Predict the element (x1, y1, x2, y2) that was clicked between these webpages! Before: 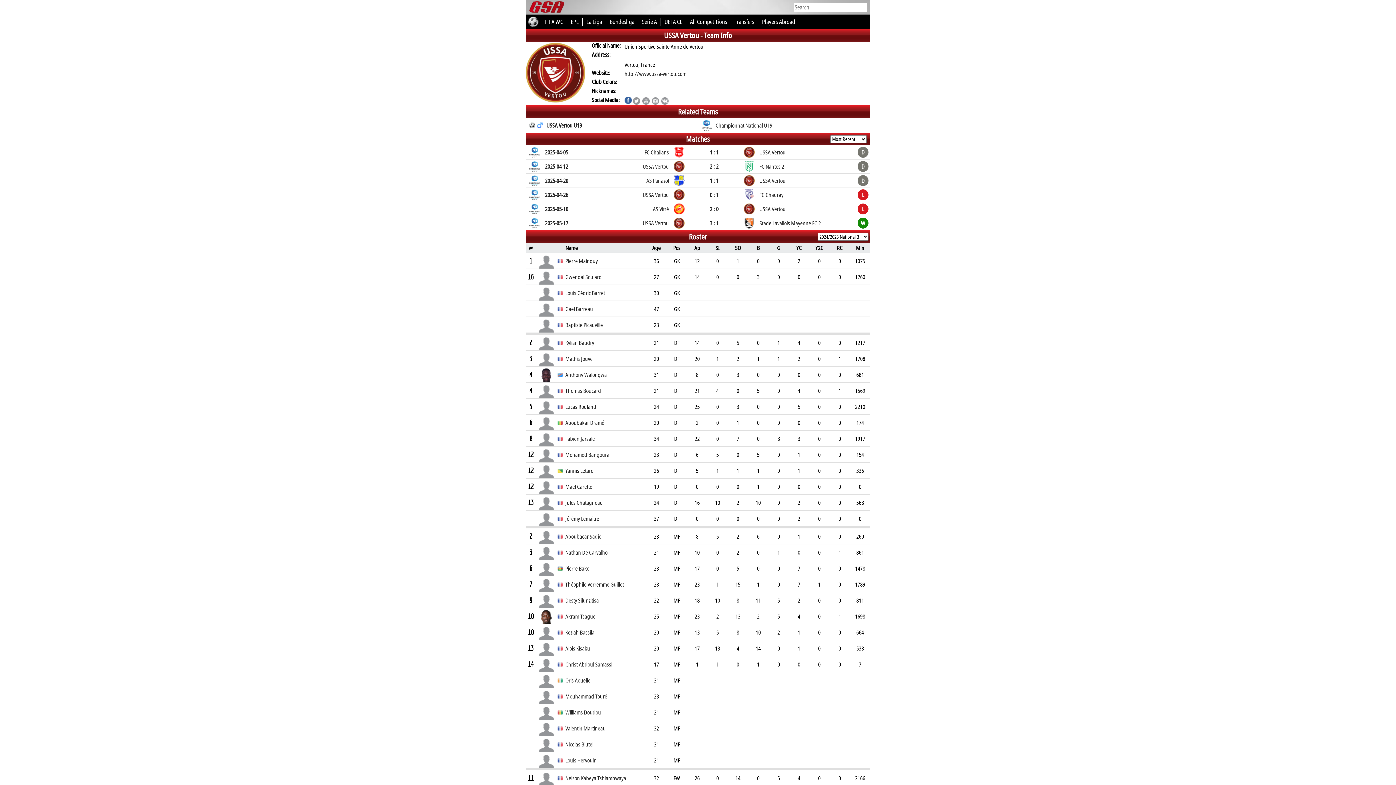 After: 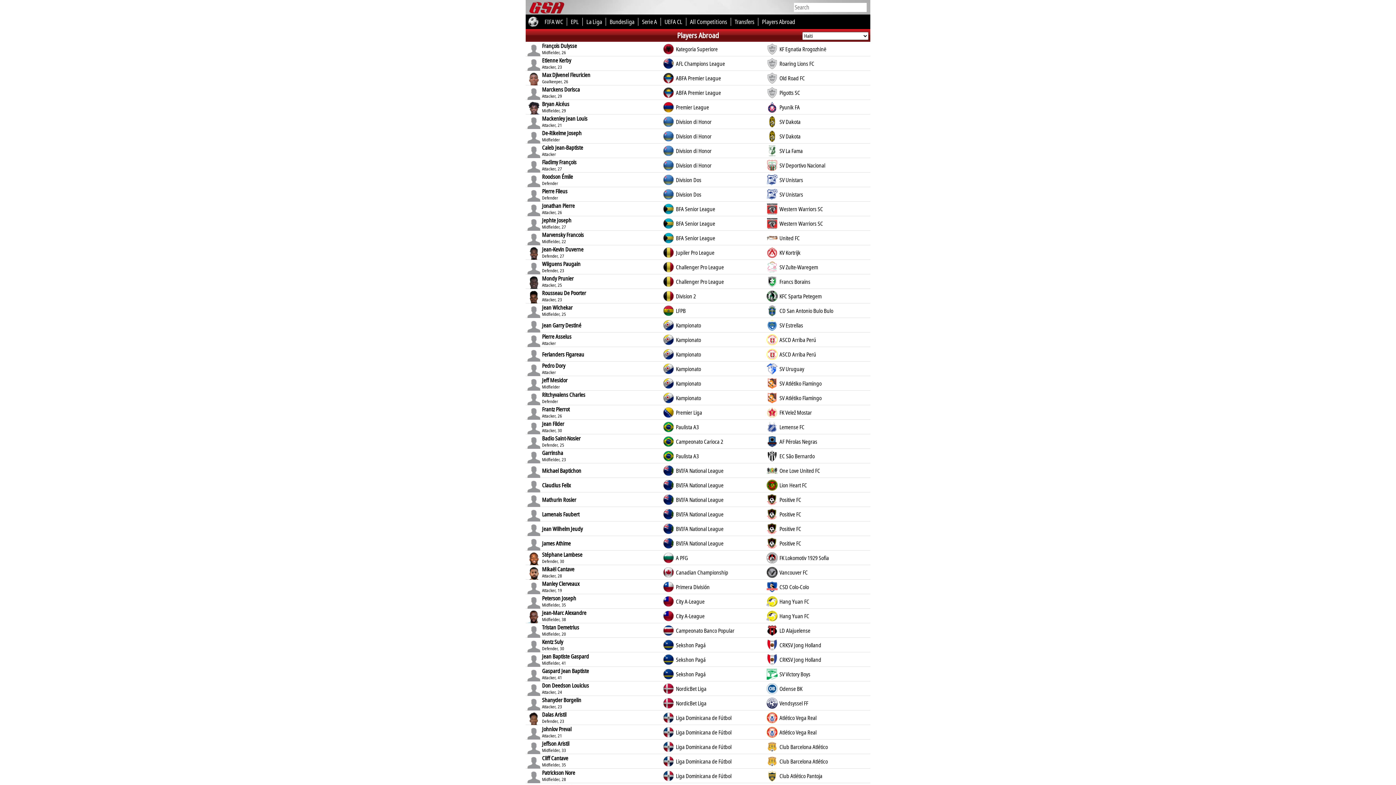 Action: label: Players Abroad bbox: (758, 14, 798, 29)